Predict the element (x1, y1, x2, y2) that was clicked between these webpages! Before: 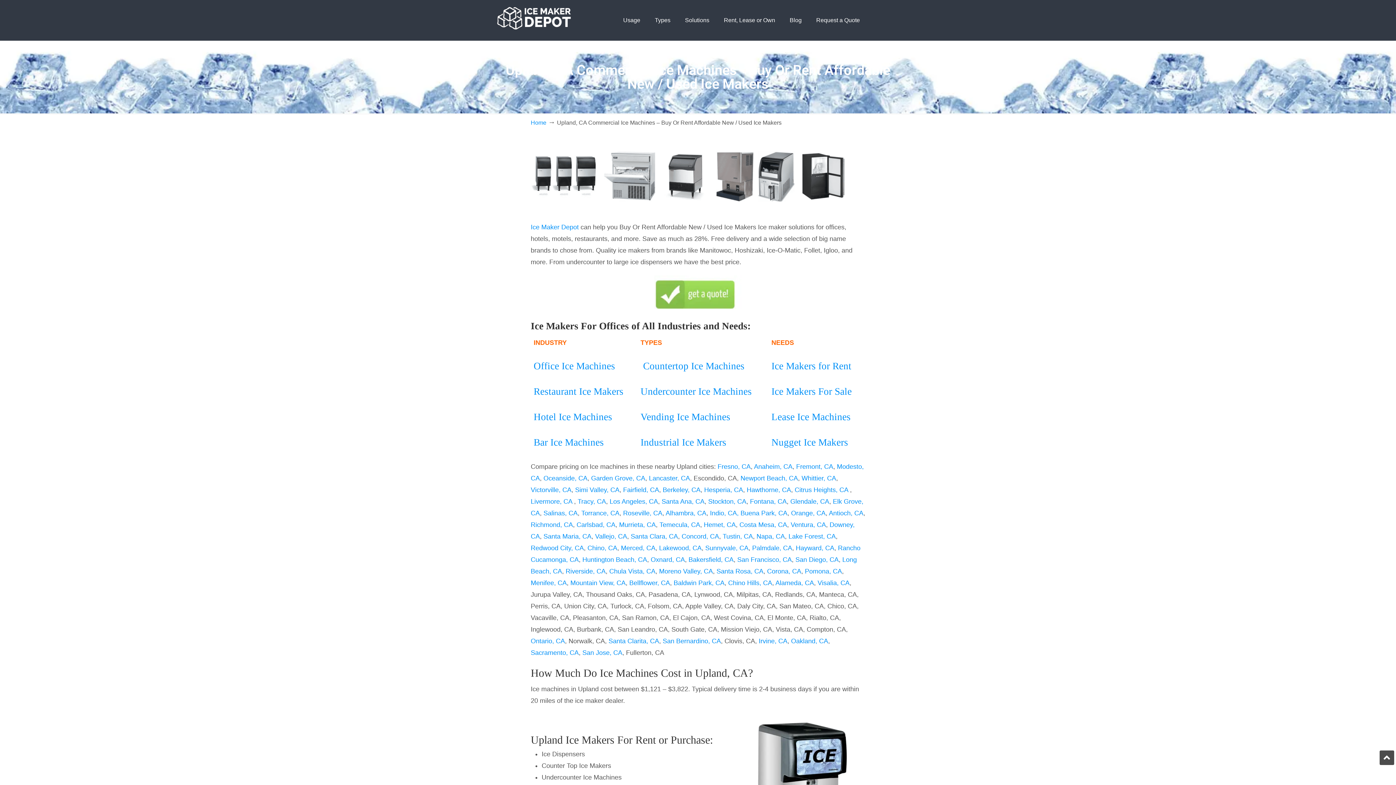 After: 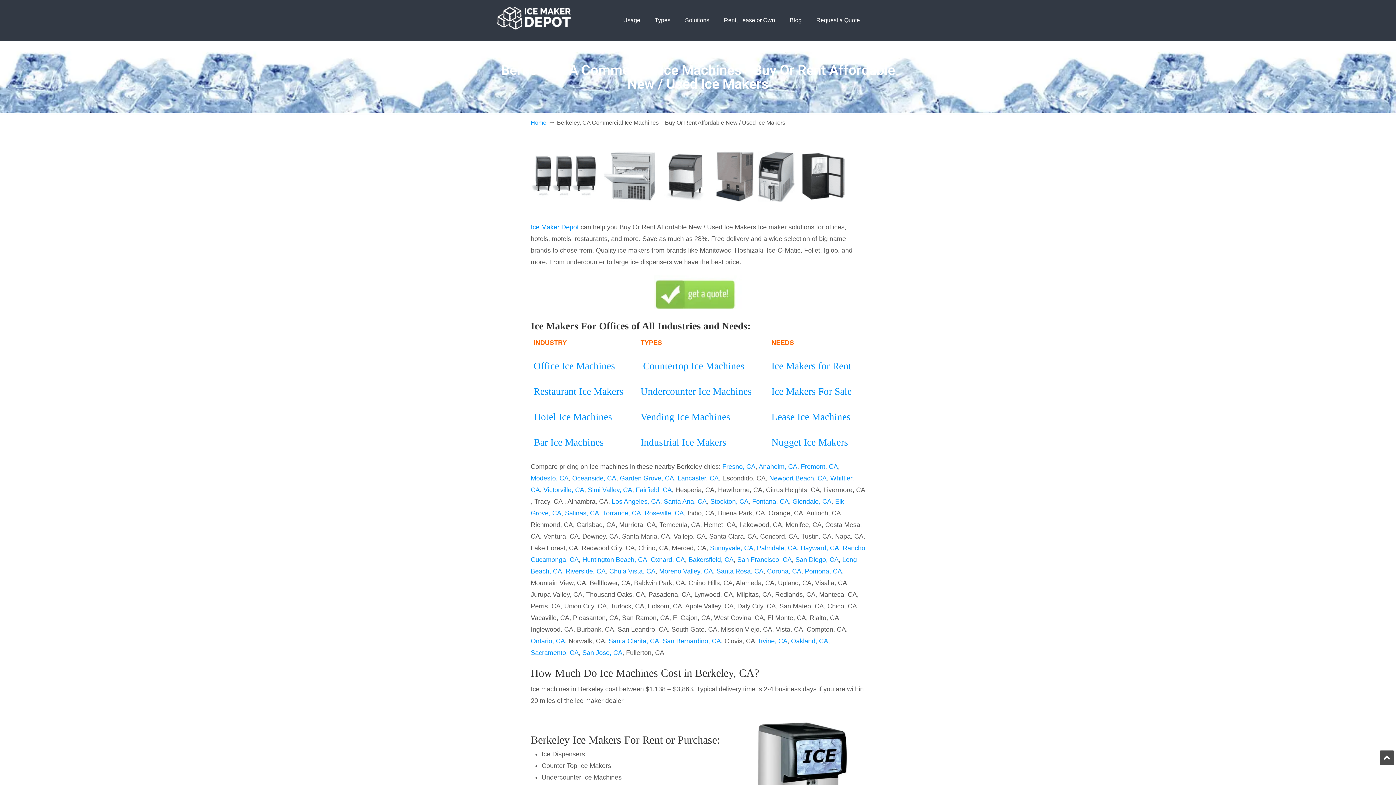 Action: label: Berkeley, CA bbox: (662, 486, 700, 493)